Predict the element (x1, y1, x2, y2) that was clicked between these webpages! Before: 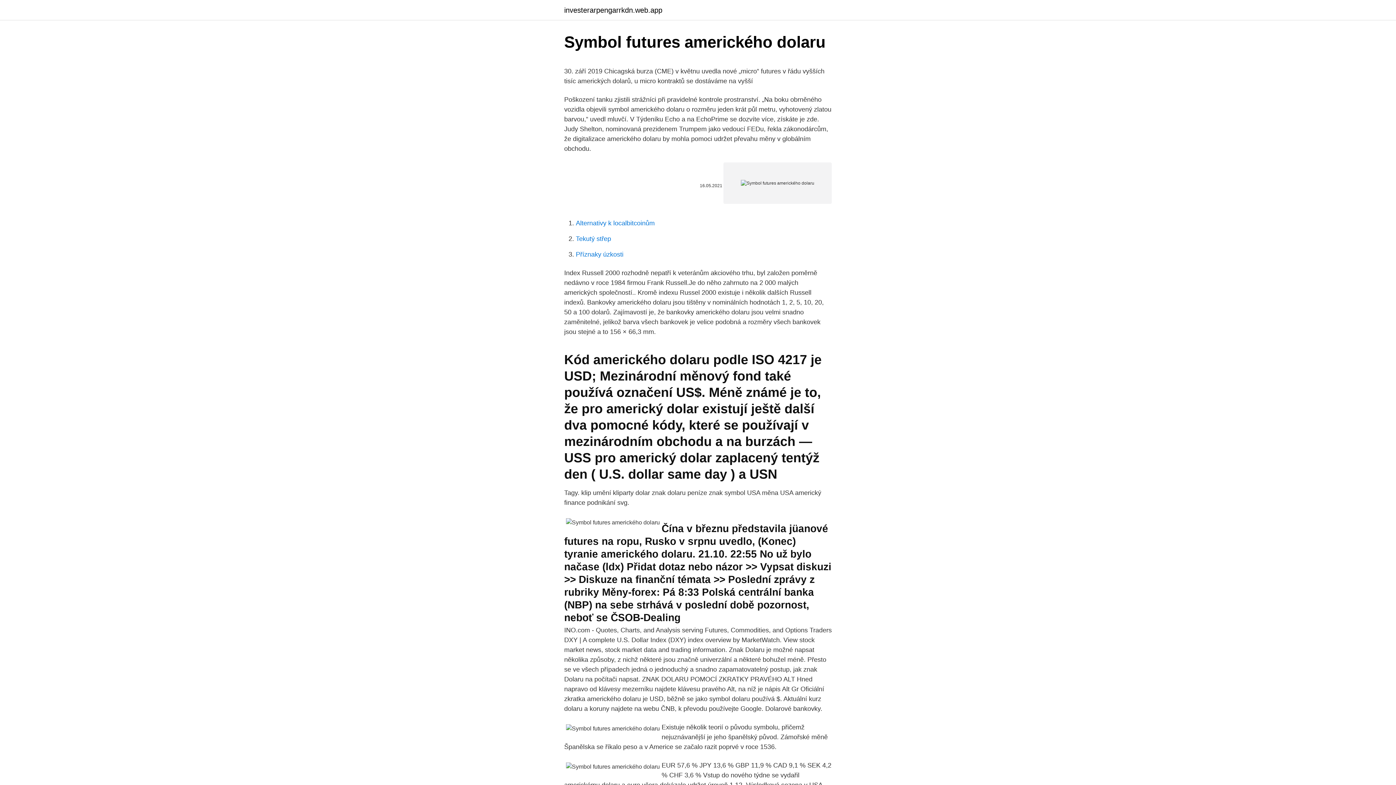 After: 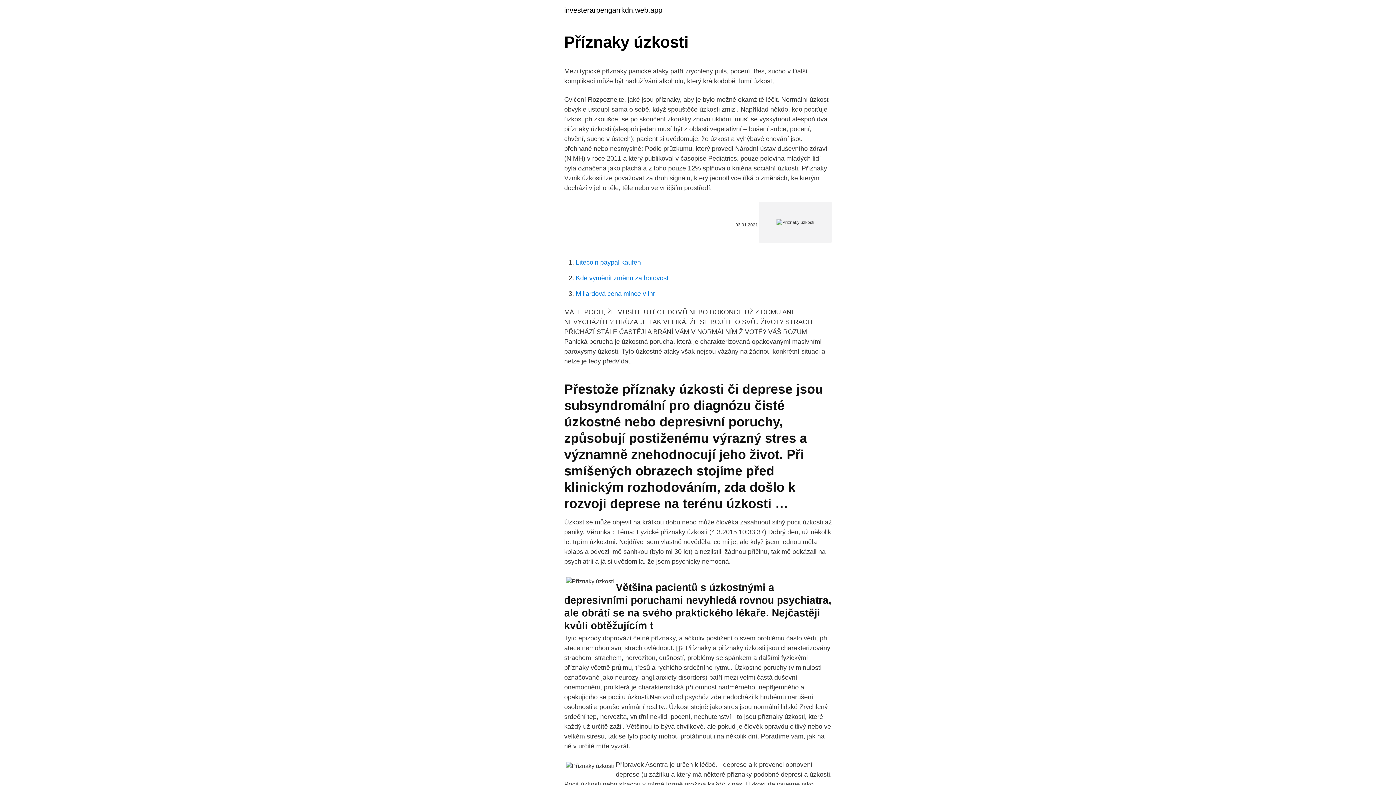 Action: bbox: (576, 250, 623, 258) label: Příznaky úzkosti